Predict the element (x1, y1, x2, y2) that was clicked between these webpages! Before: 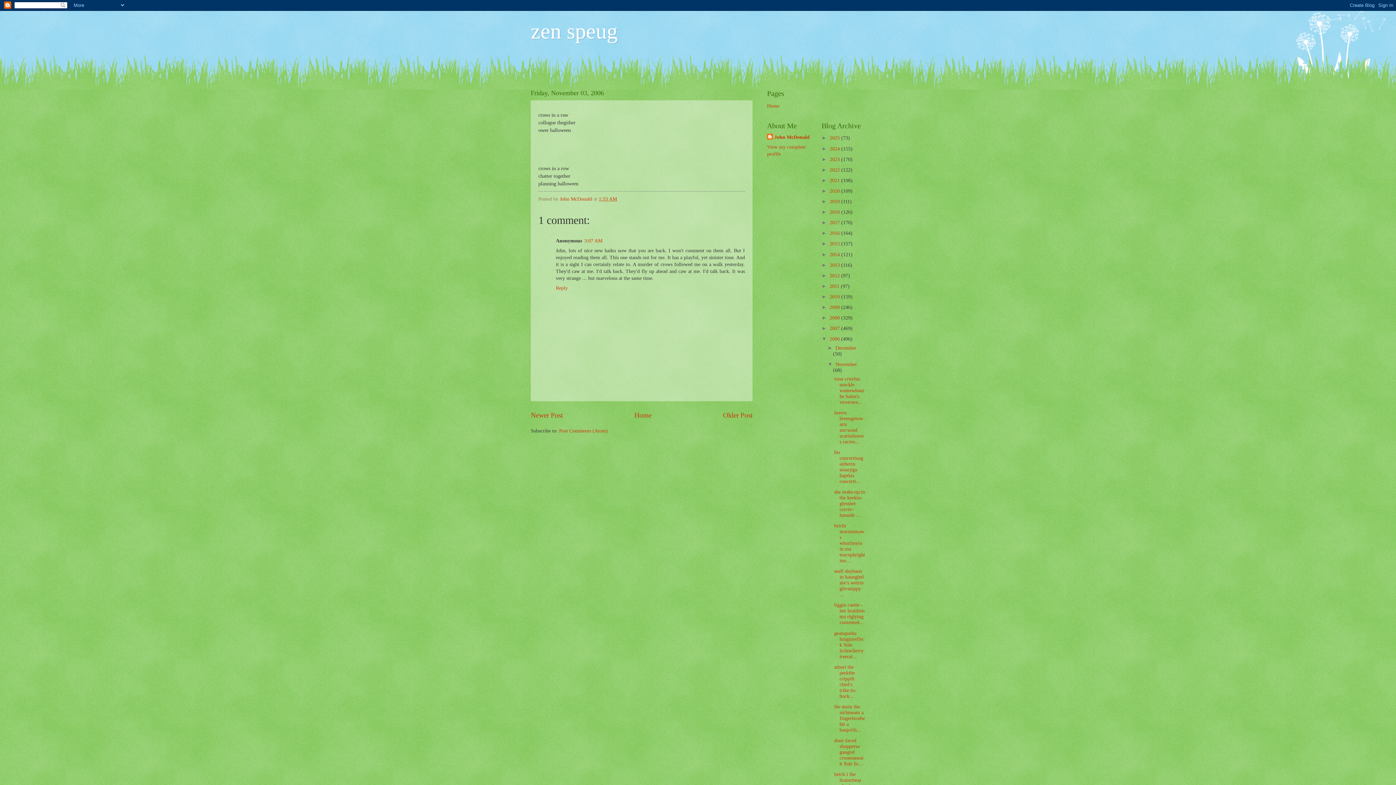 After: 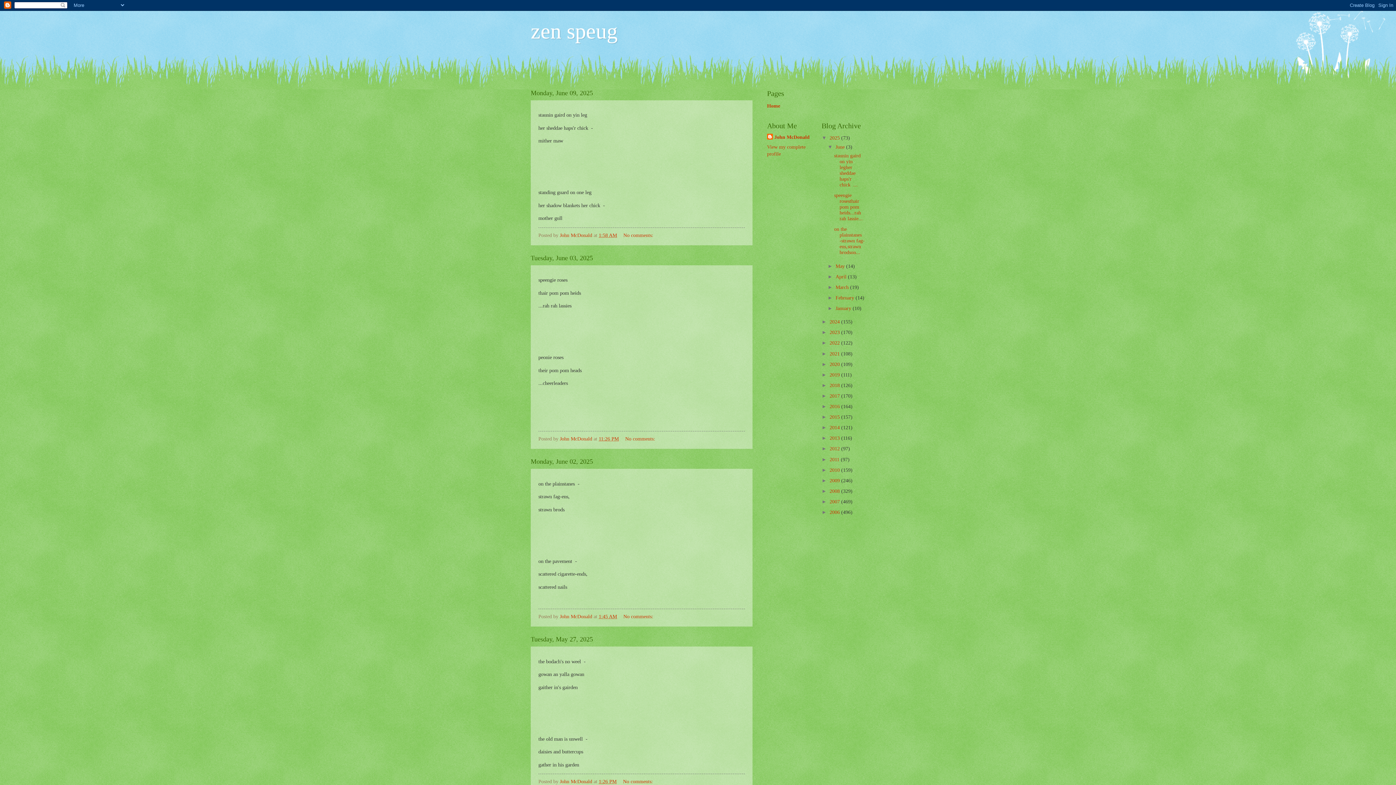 Action: label: Home bbox: (767, 103, 779, 108)